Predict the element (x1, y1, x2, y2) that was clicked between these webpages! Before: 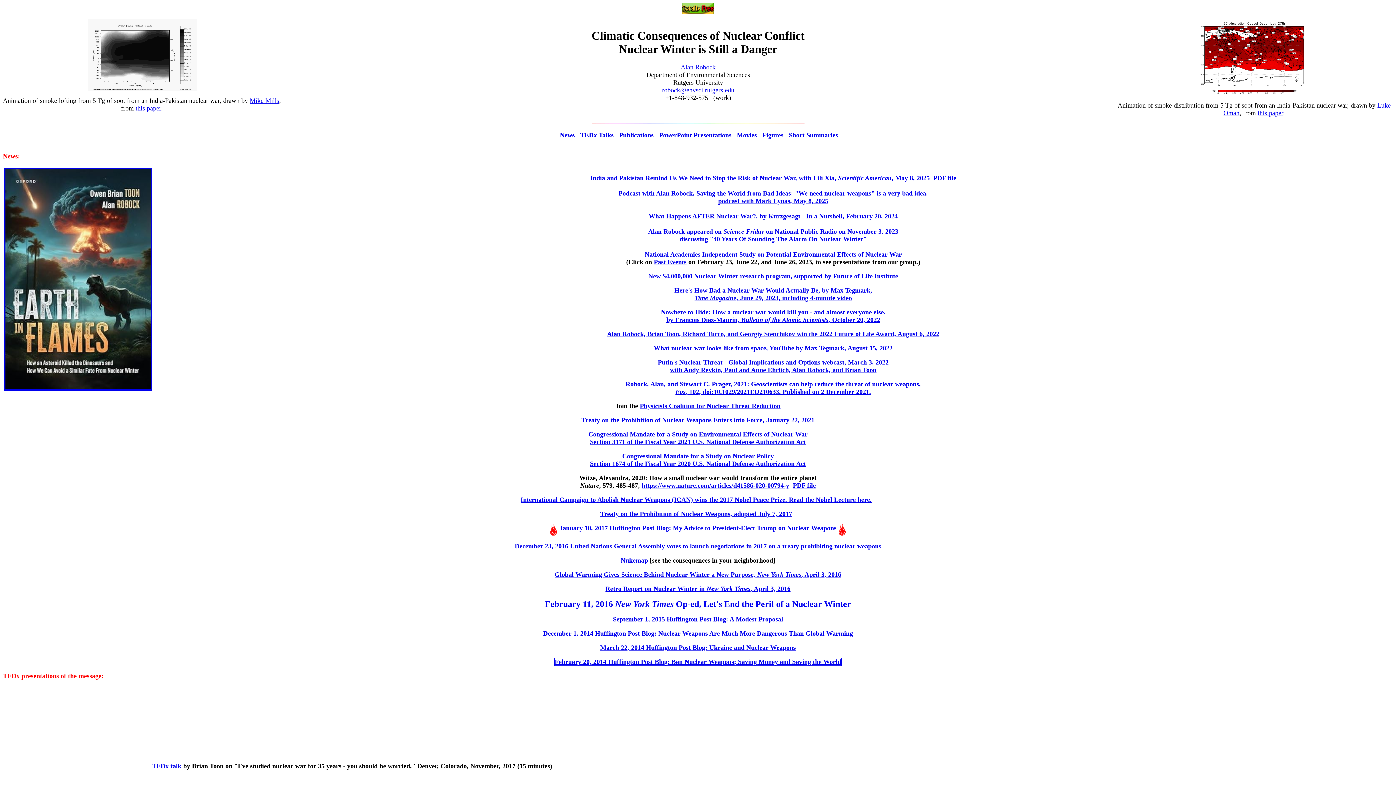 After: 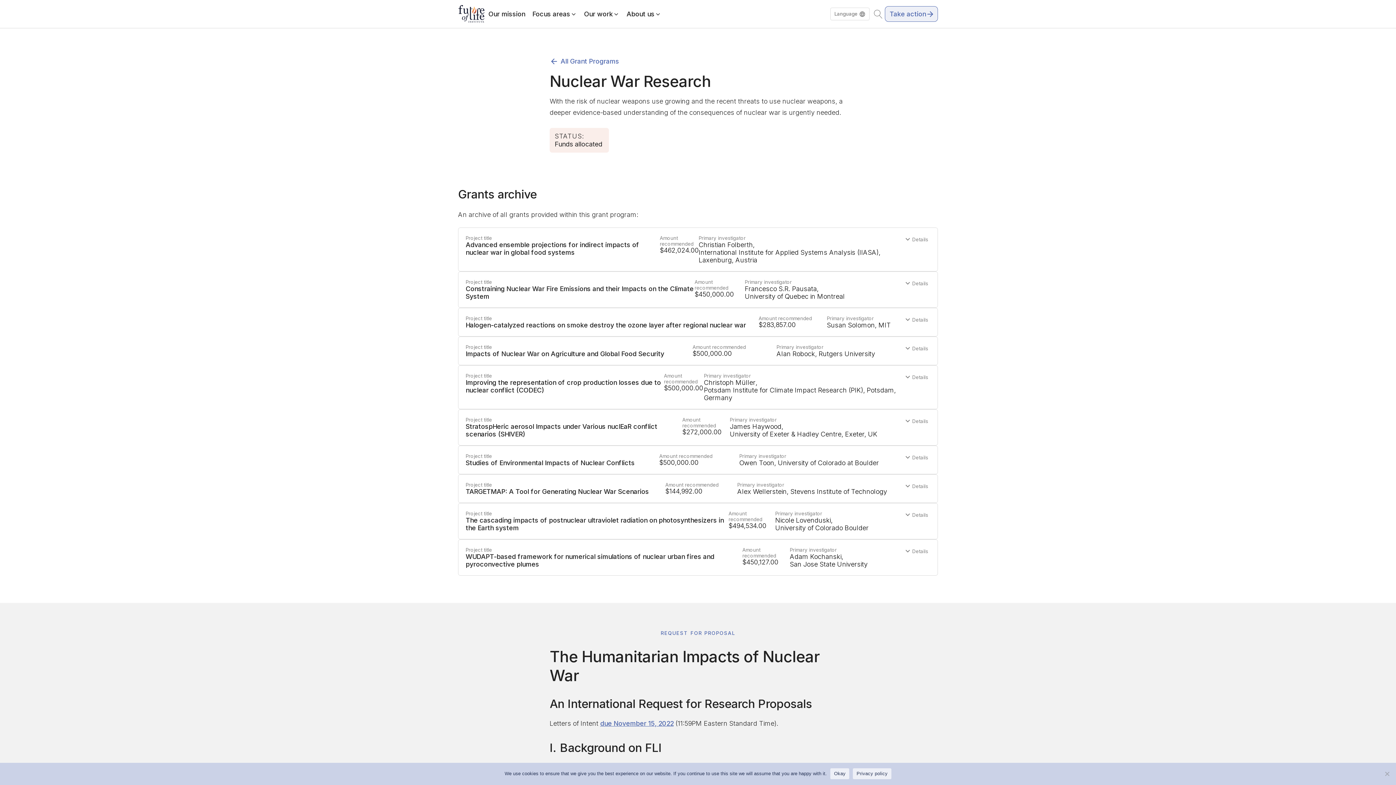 Action: label: New $4,000,000 Nuclear Winter research program, supported by Future of Life Institute bbox: (648, 272, 898, 280)